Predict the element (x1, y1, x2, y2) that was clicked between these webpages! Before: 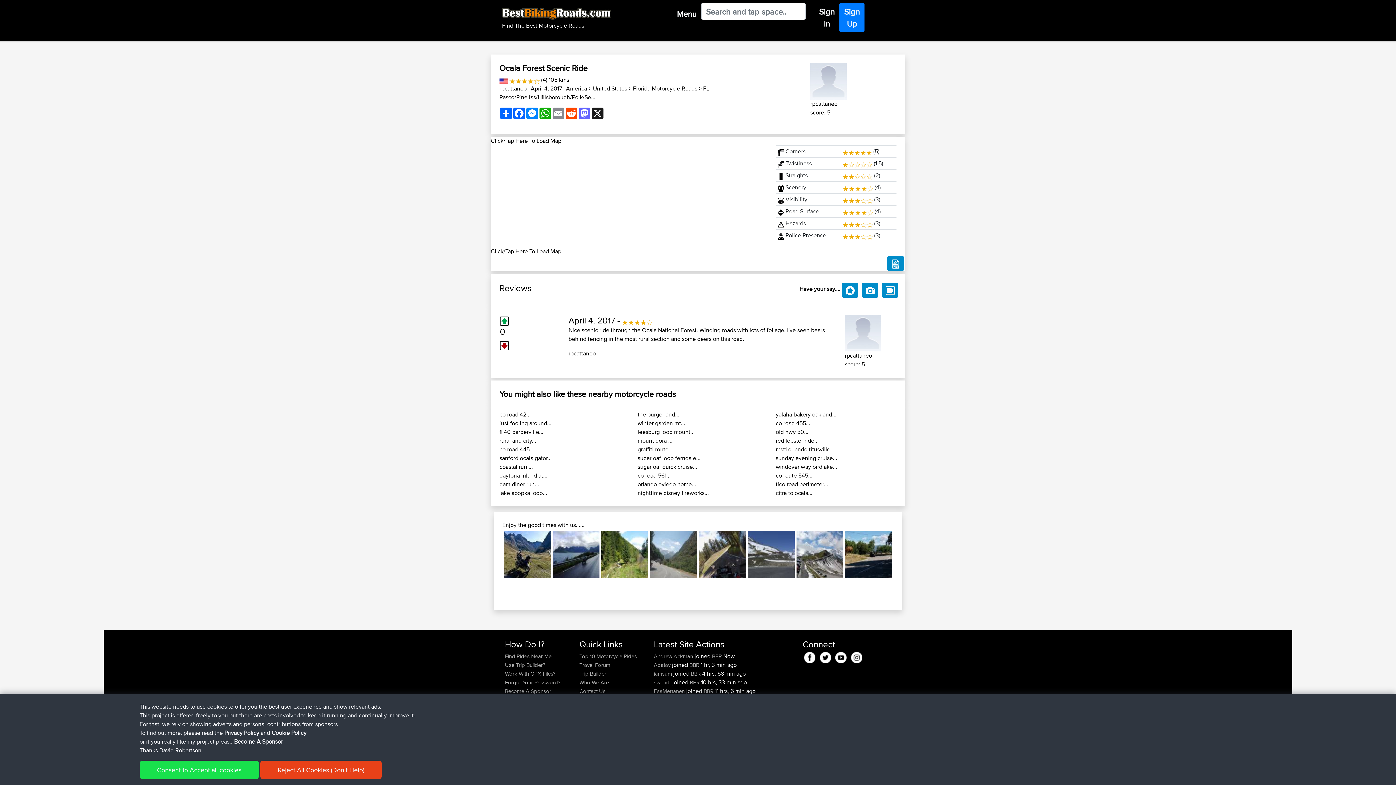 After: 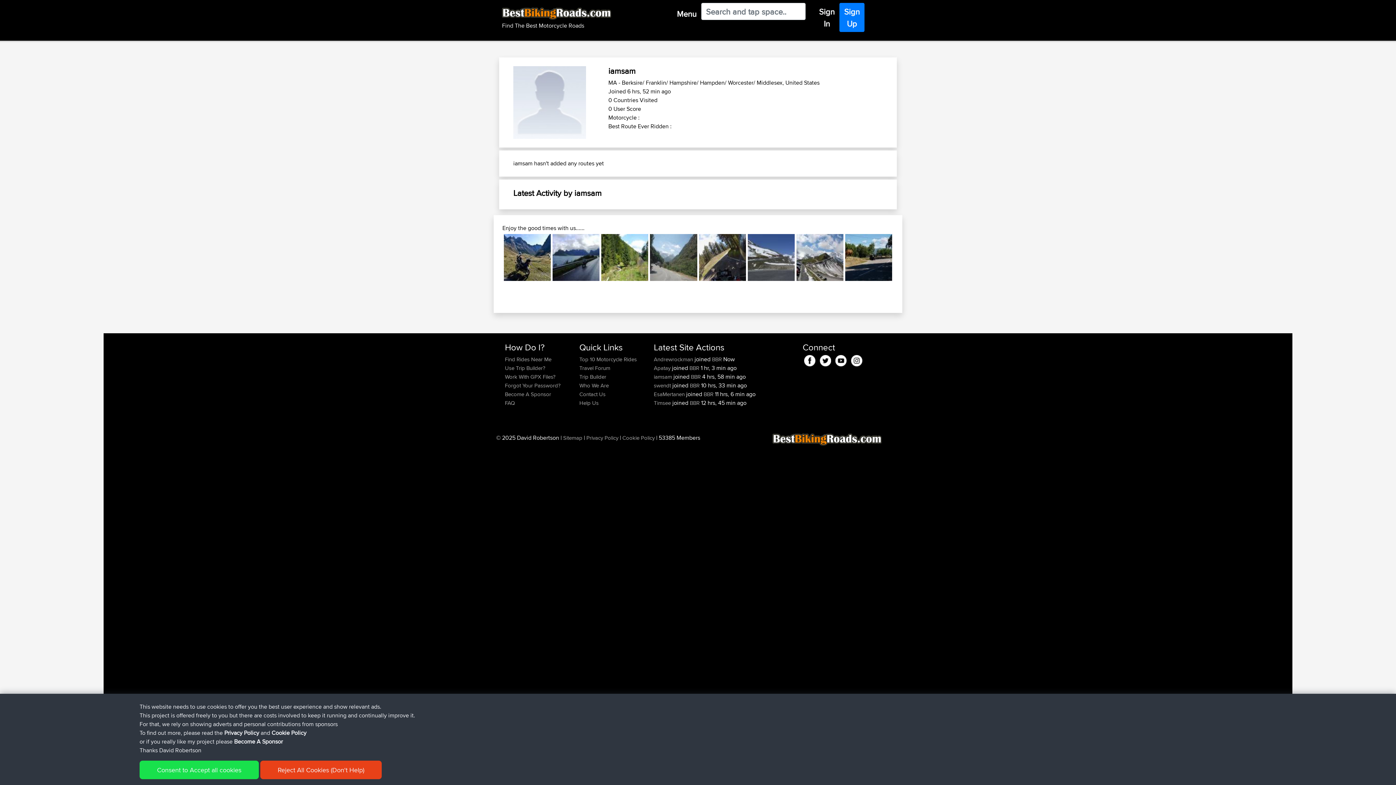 Action: label: iamsam  bbox: (654, 668, 673, 679)